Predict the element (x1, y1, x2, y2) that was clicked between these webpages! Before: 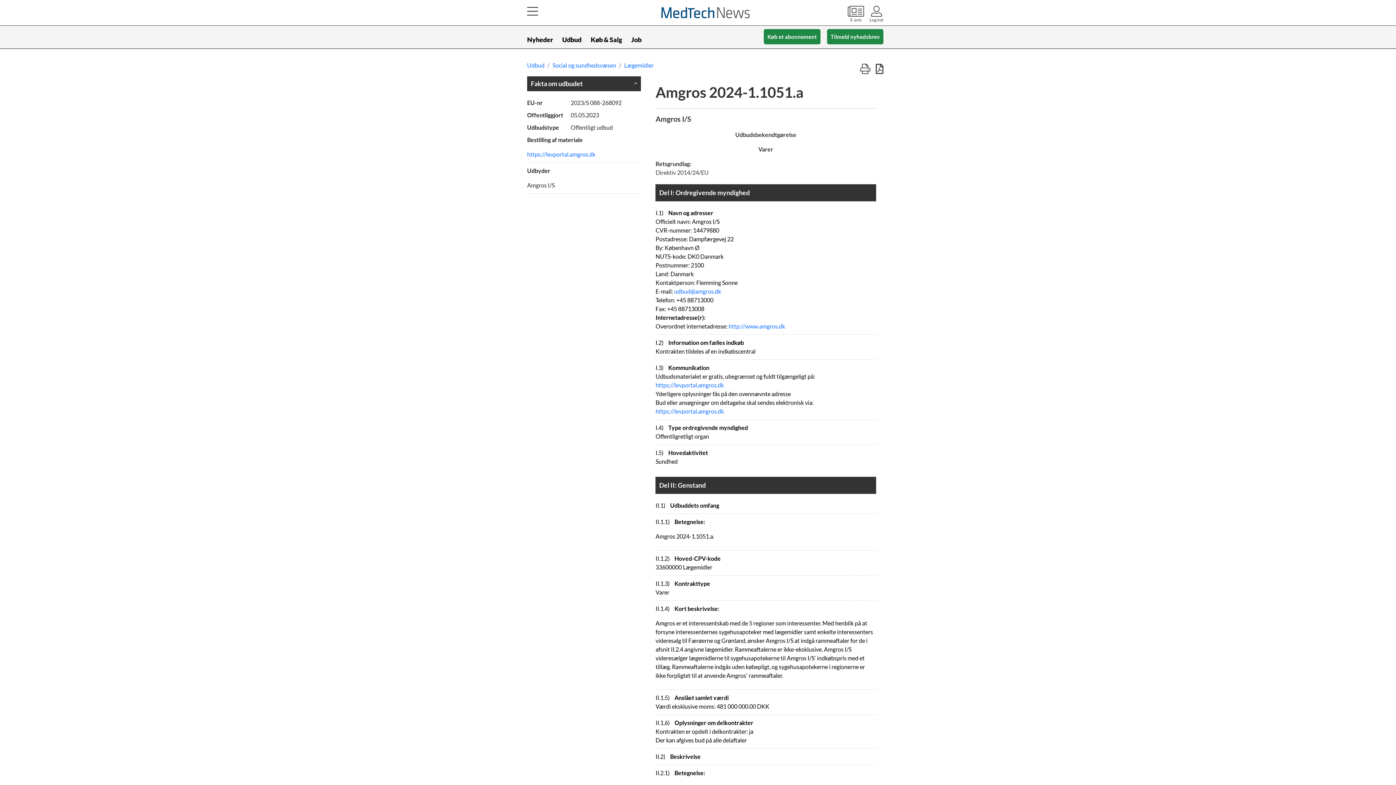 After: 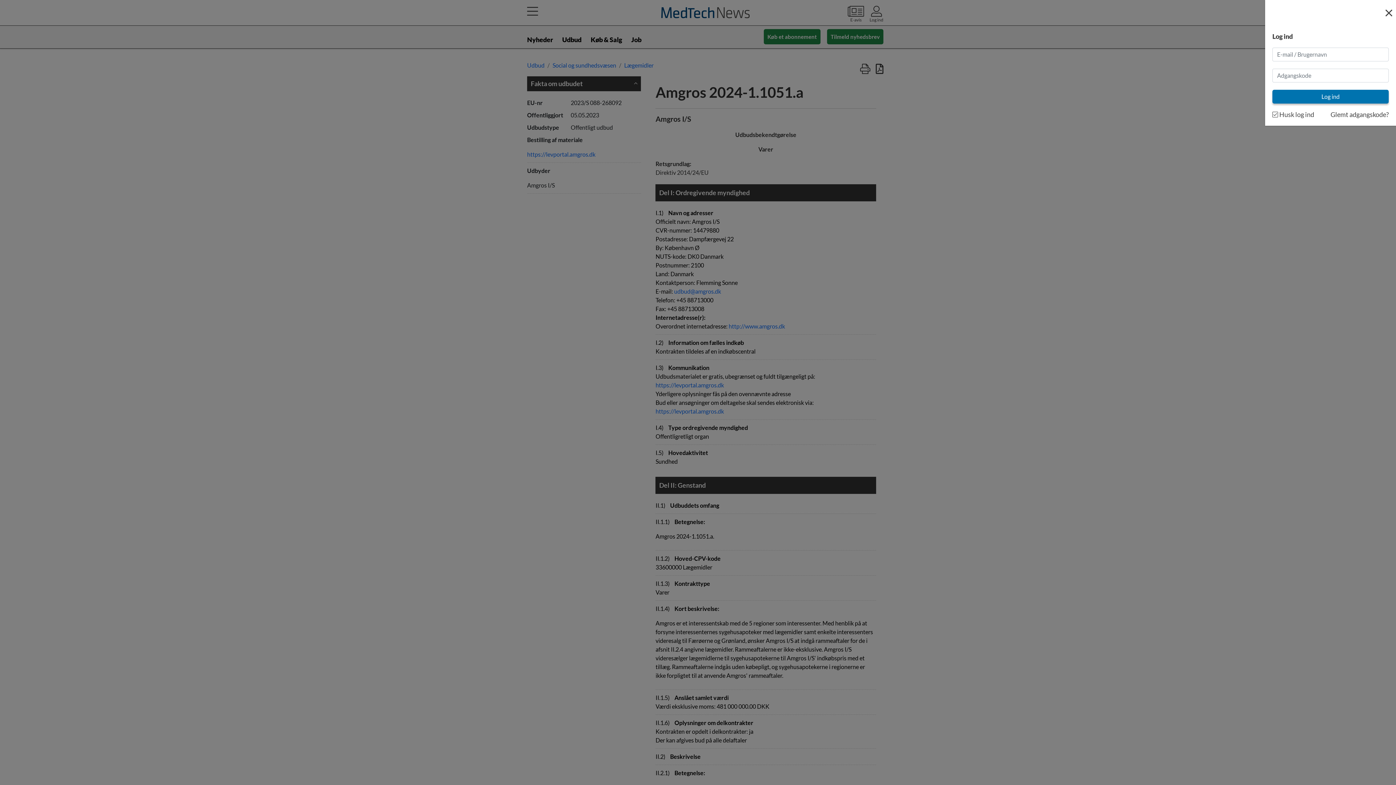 Action: bbox: (869, 5, 883, 22) label: Log ind